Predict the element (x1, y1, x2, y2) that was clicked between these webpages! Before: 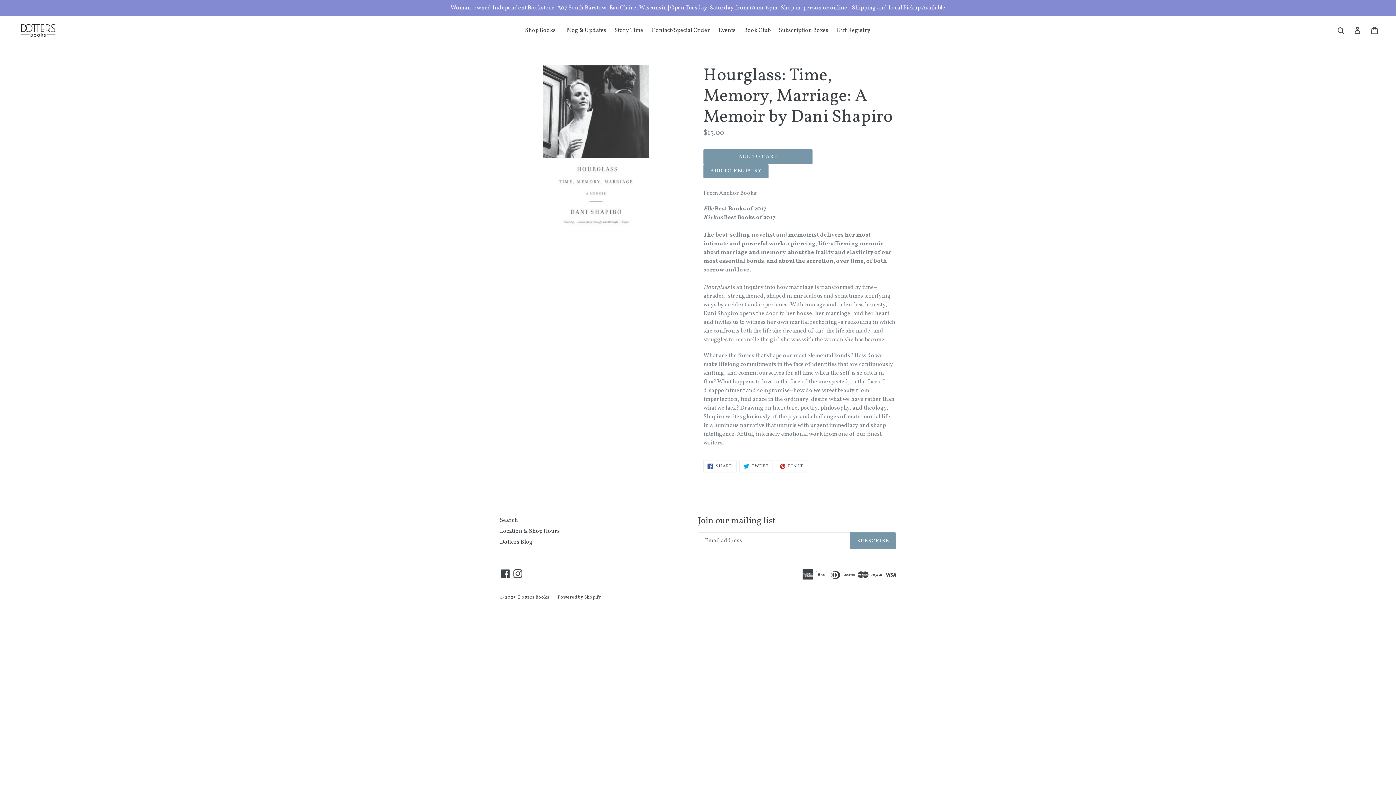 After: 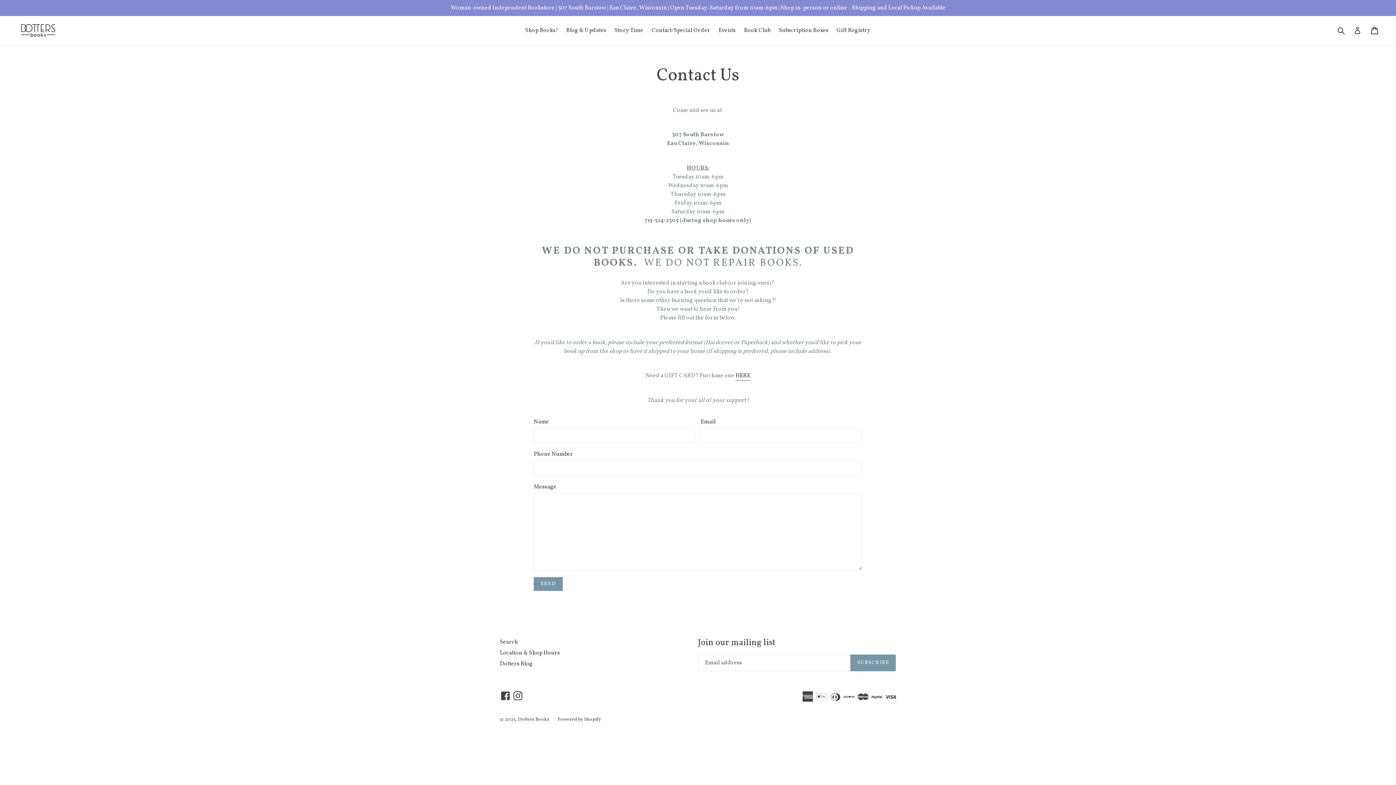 Action: bbox: (648, 25, 714, 36) label: Contact/Special Order